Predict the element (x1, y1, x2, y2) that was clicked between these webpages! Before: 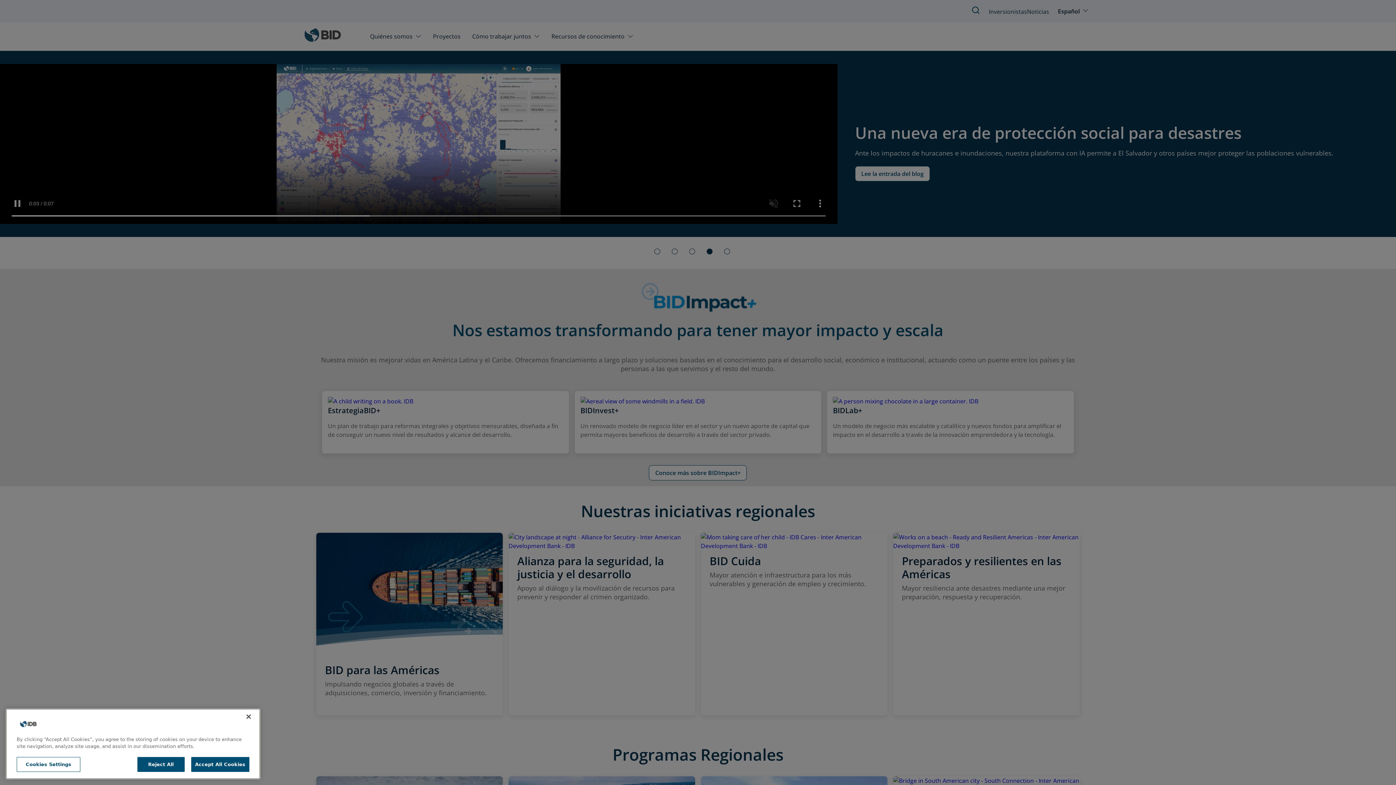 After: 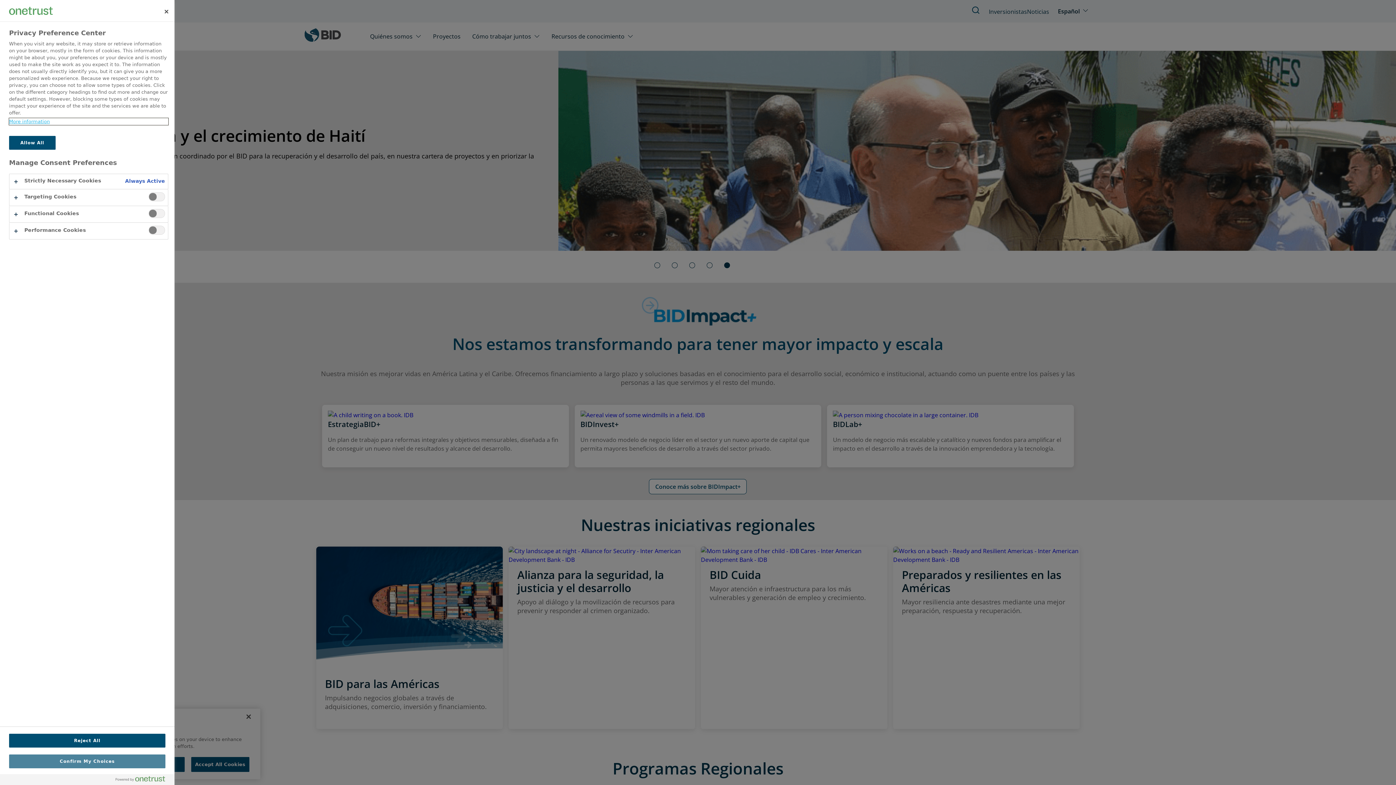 Action: label: Cookies Settings bbox: (16, 764, 80, 778)